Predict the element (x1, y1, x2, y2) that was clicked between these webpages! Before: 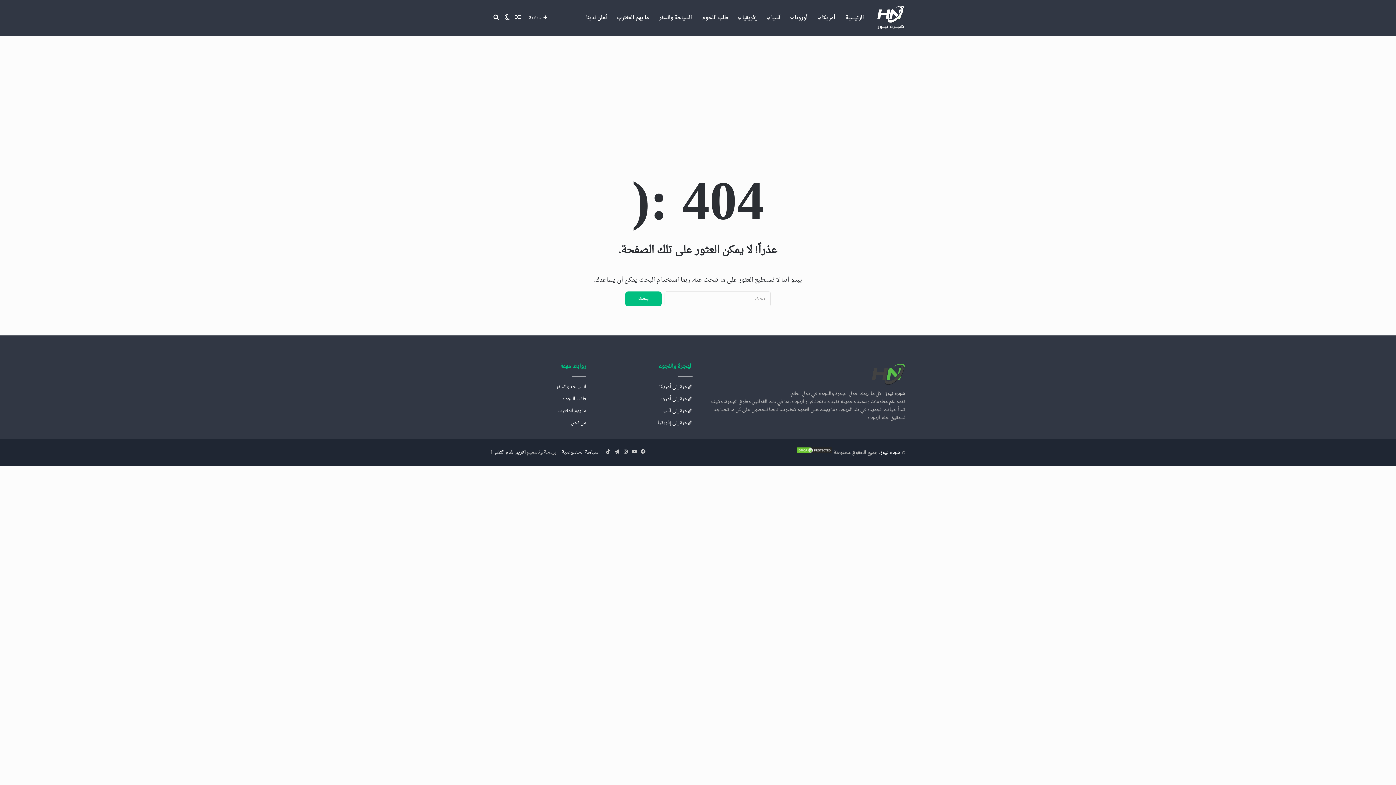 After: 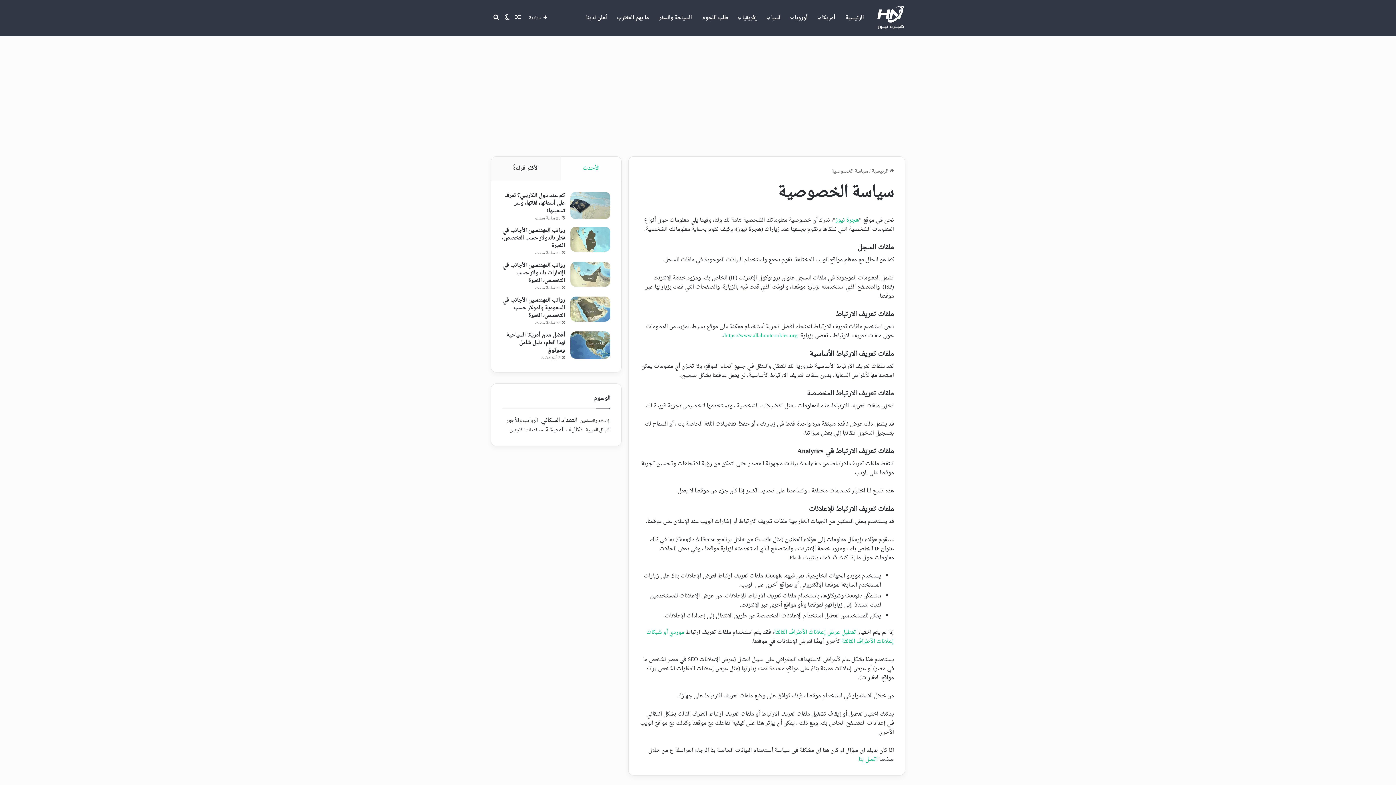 Action: label: سياسة الخصوصية bbox: (561, 448, 598, 457)